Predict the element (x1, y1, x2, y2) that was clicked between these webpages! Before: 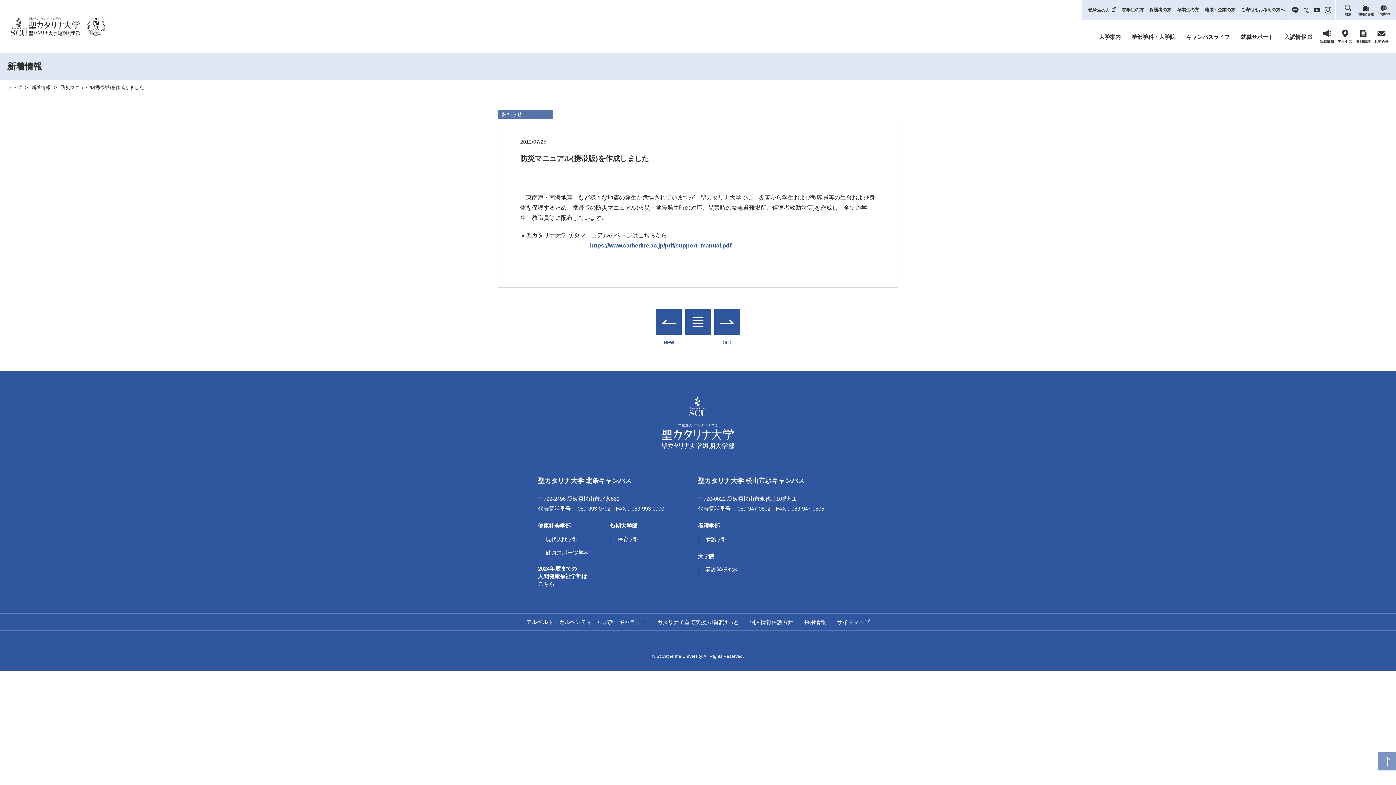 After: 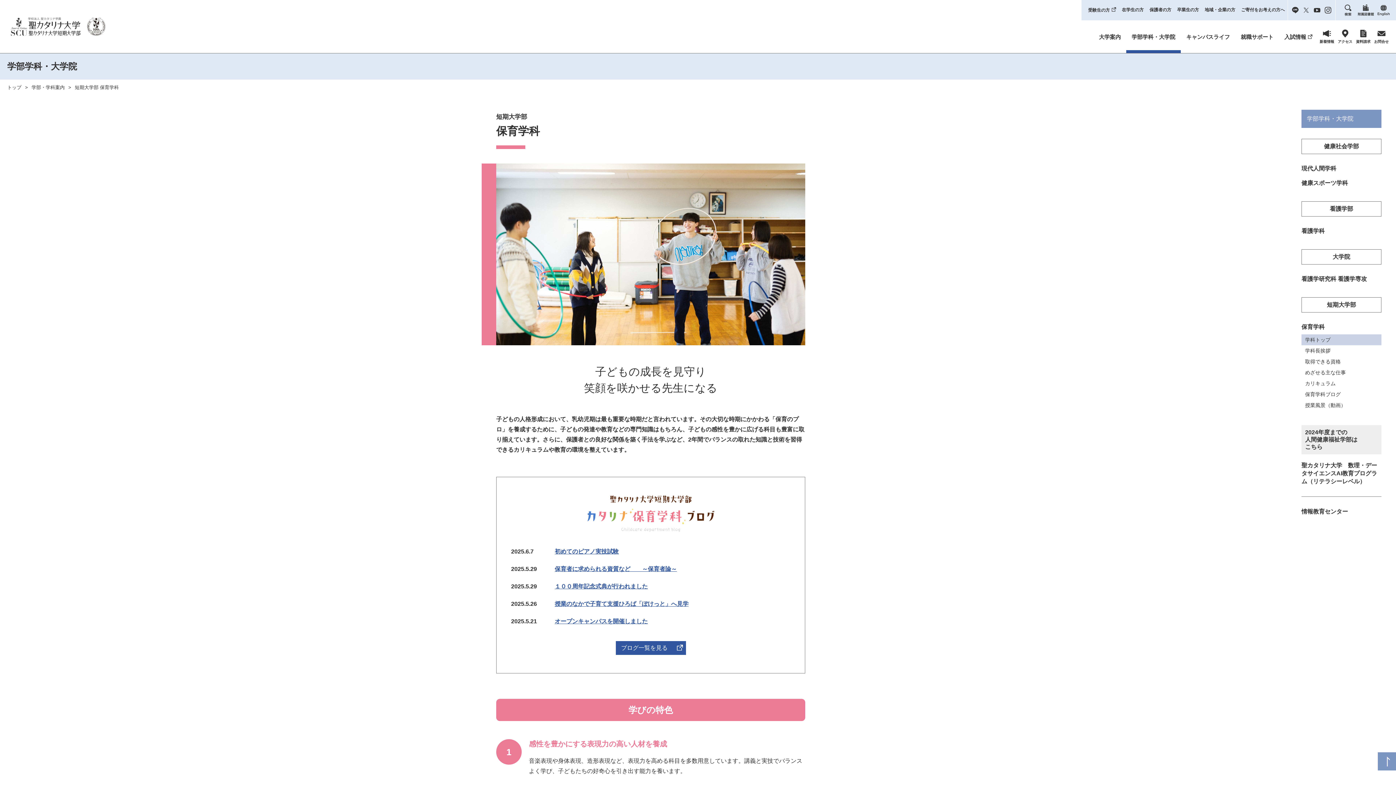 Action: label: 保育学科 bbox: (617, 536, 639, 542)